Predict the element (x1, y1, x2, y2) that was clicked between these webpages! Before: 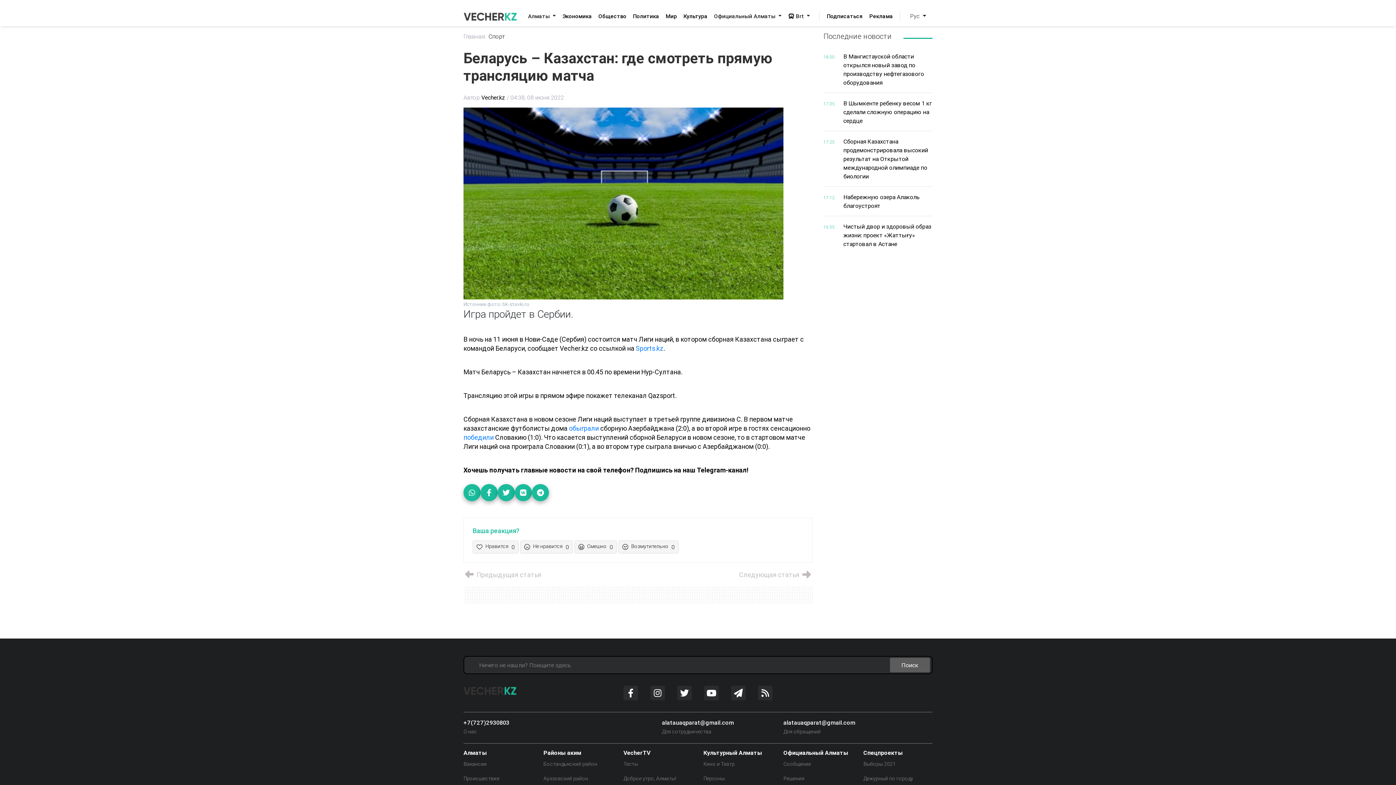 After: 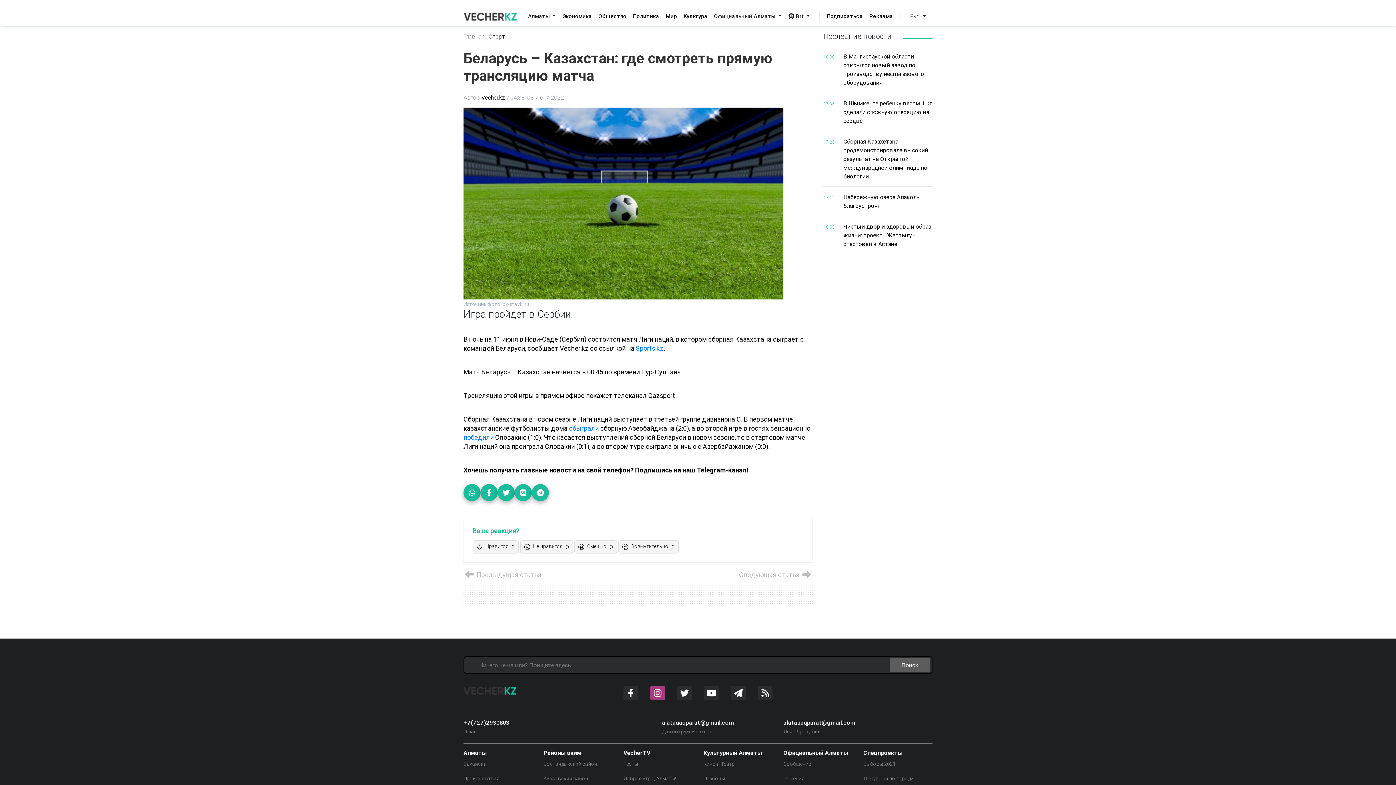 Action: bbox: (650, 686, 665, 700)